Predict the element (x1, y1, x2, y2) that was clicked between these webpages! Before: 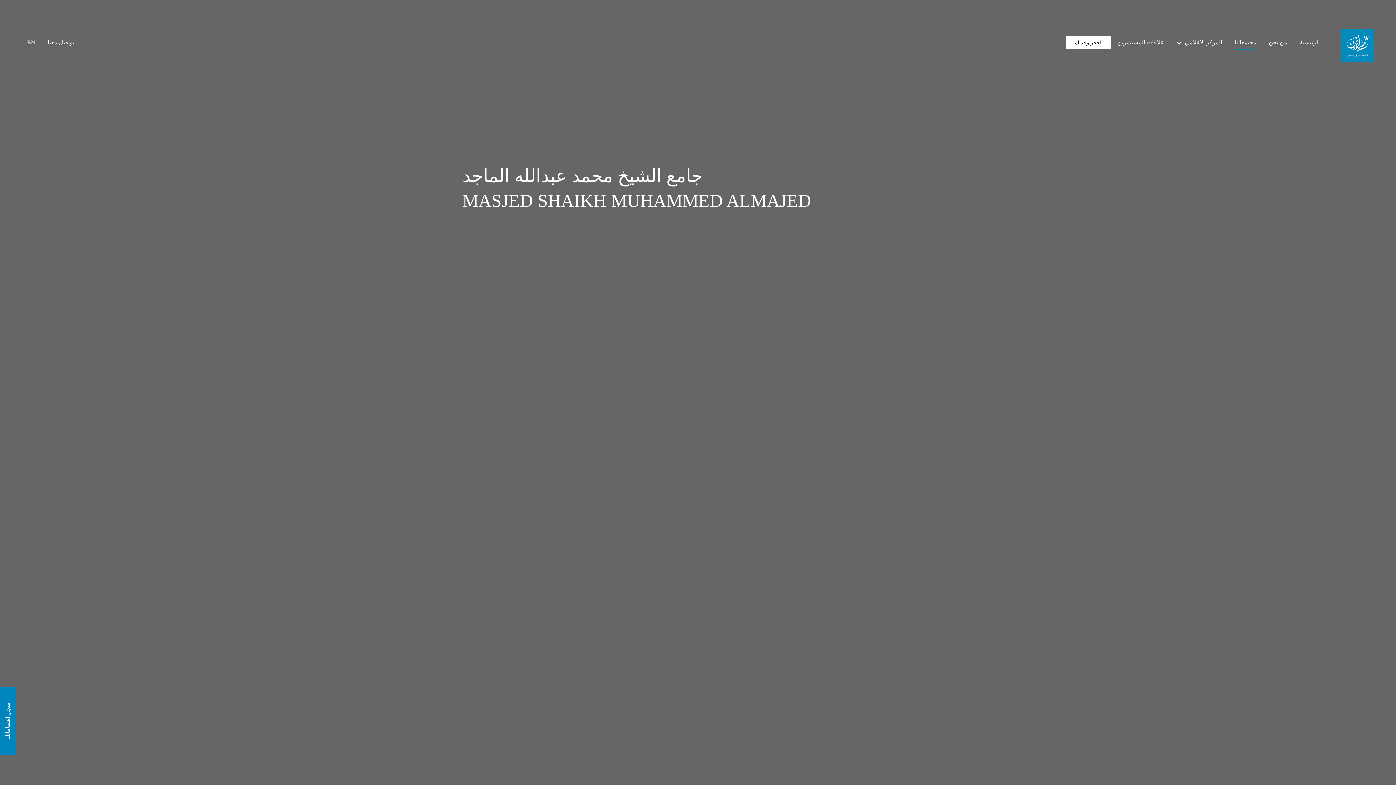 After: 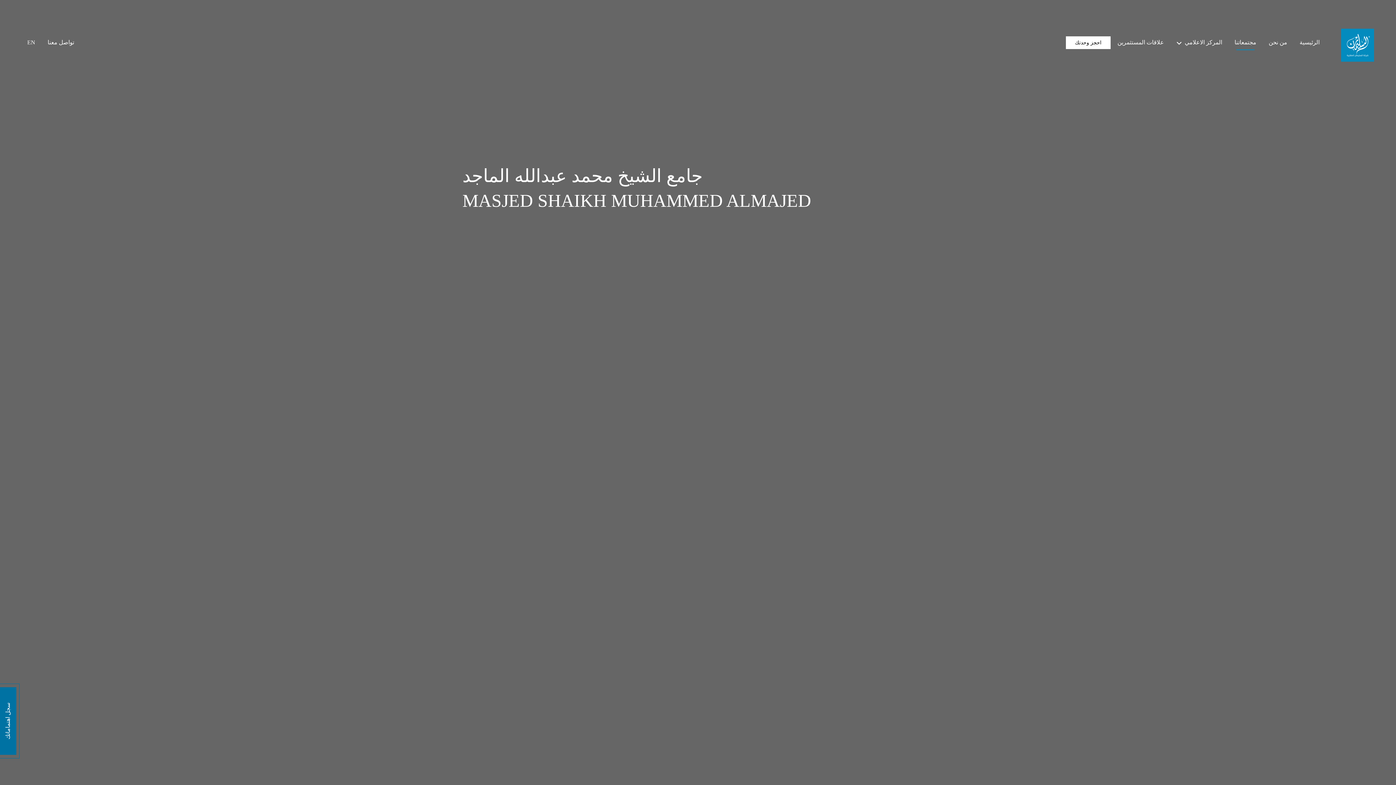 Action: bbox: (0, 687, 16, 755) label: سجل اهتماماتك